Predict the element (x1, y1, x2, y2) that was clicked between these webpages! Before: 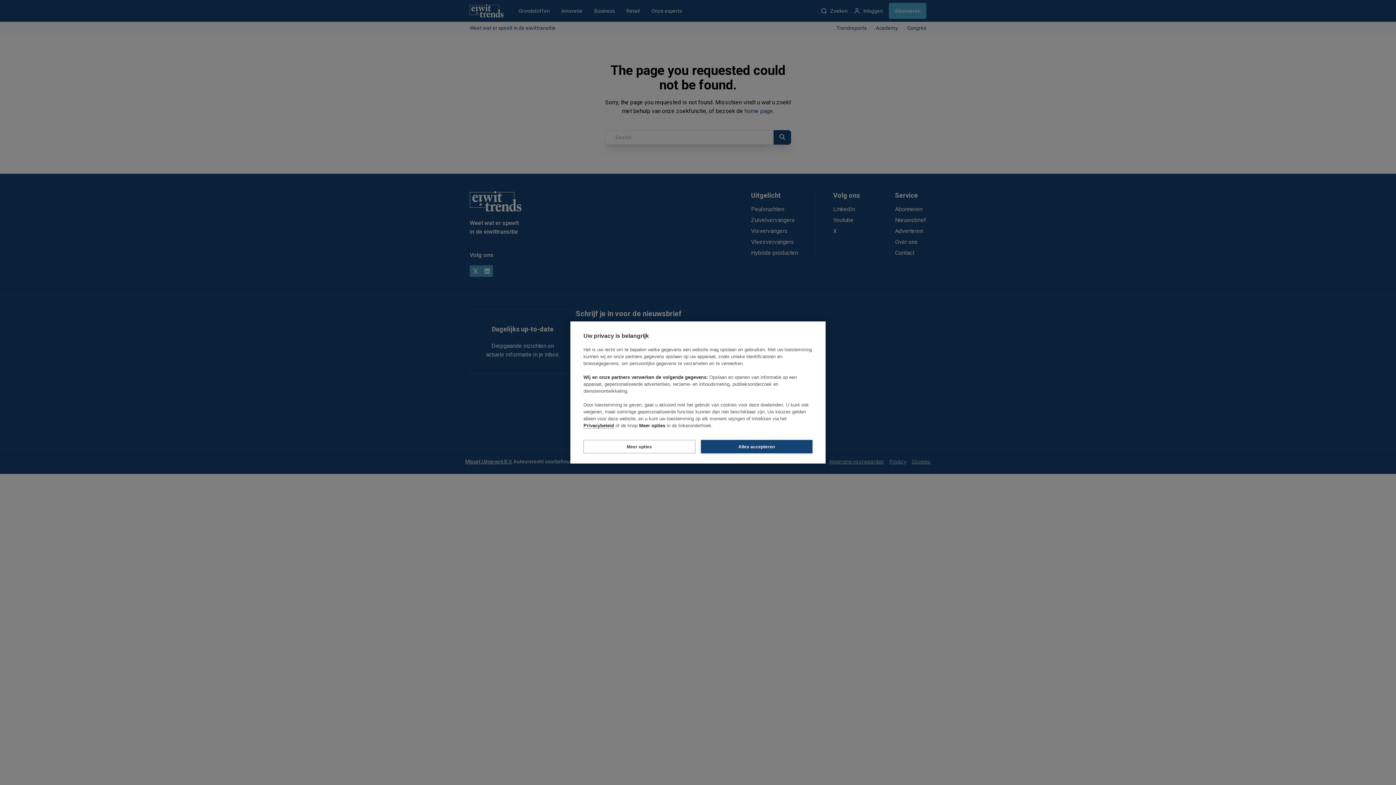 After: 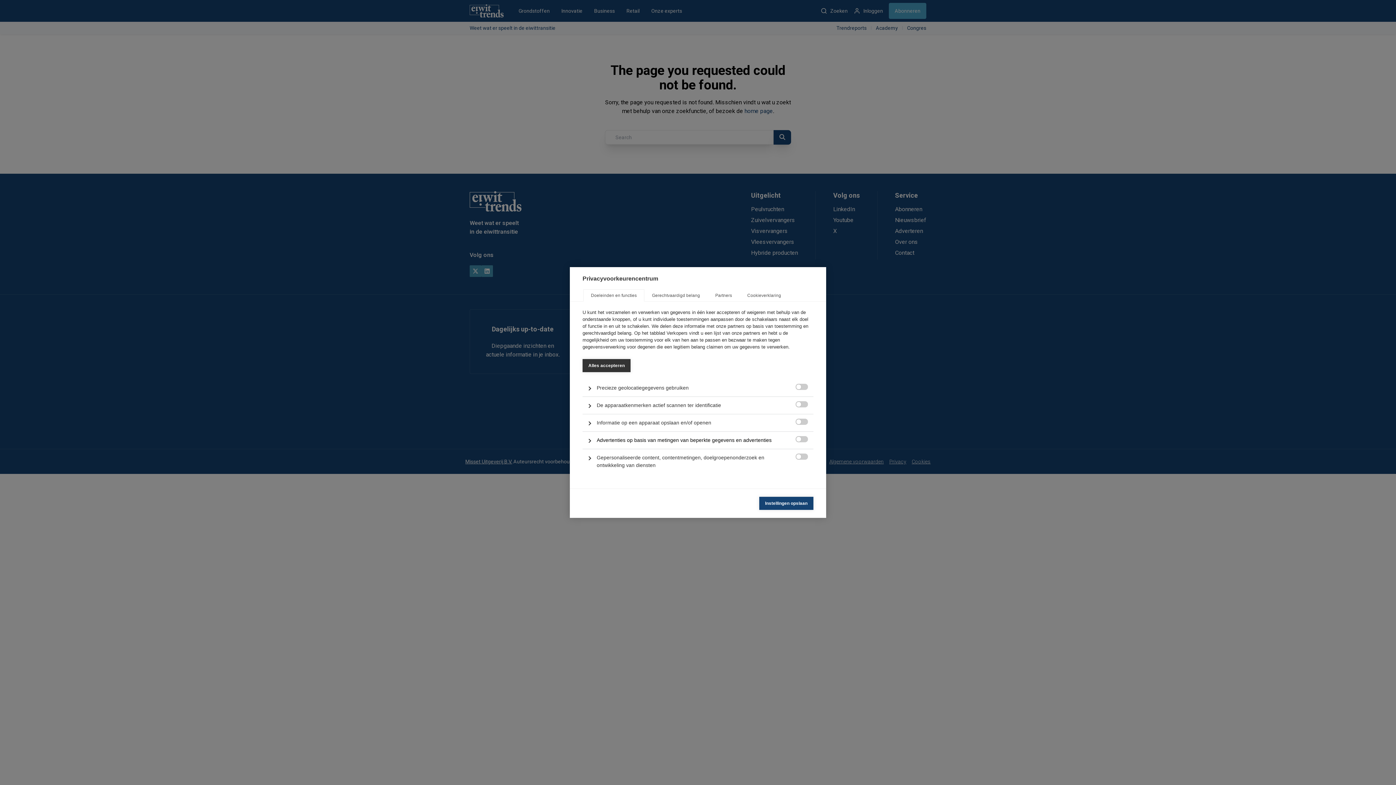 Action: label: Meer opties bbox: (583, 440, 695, 453)